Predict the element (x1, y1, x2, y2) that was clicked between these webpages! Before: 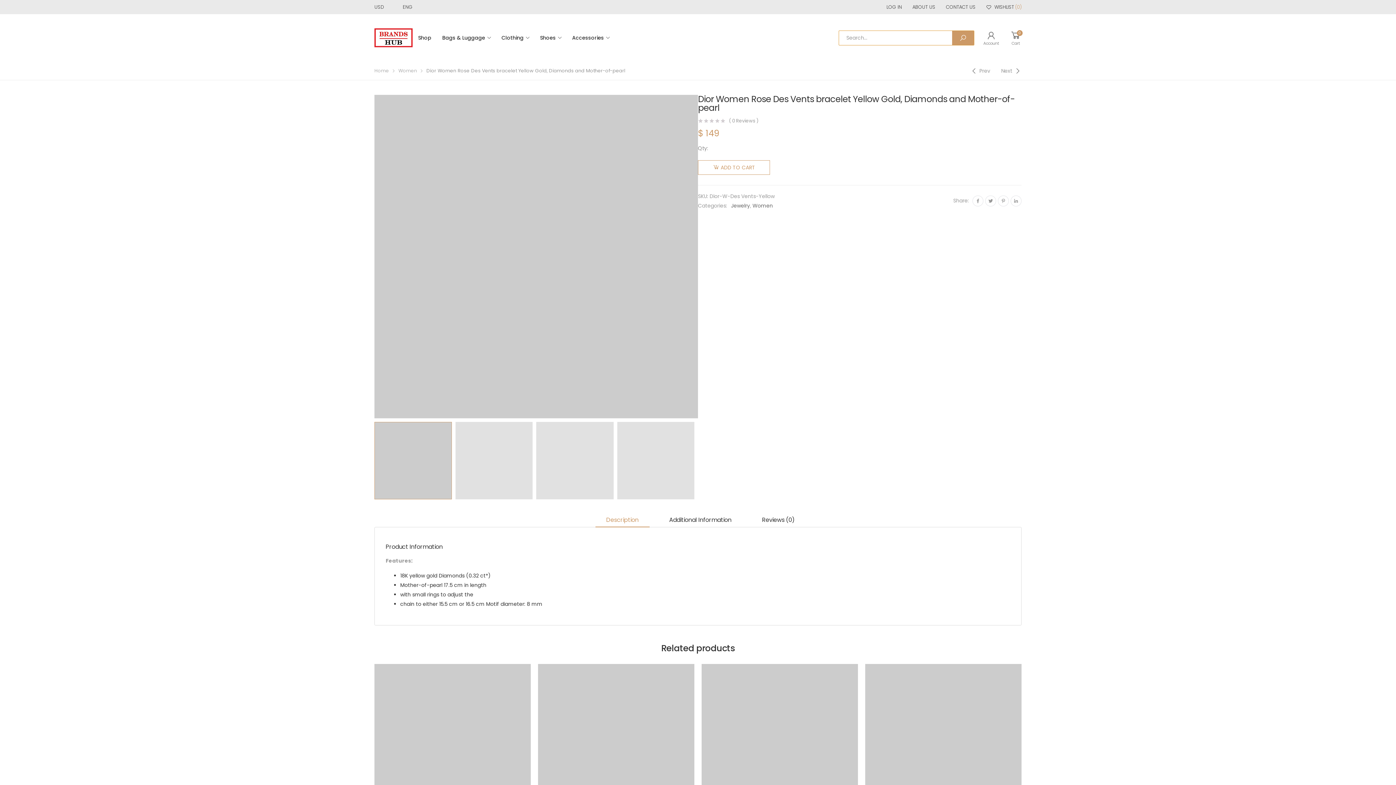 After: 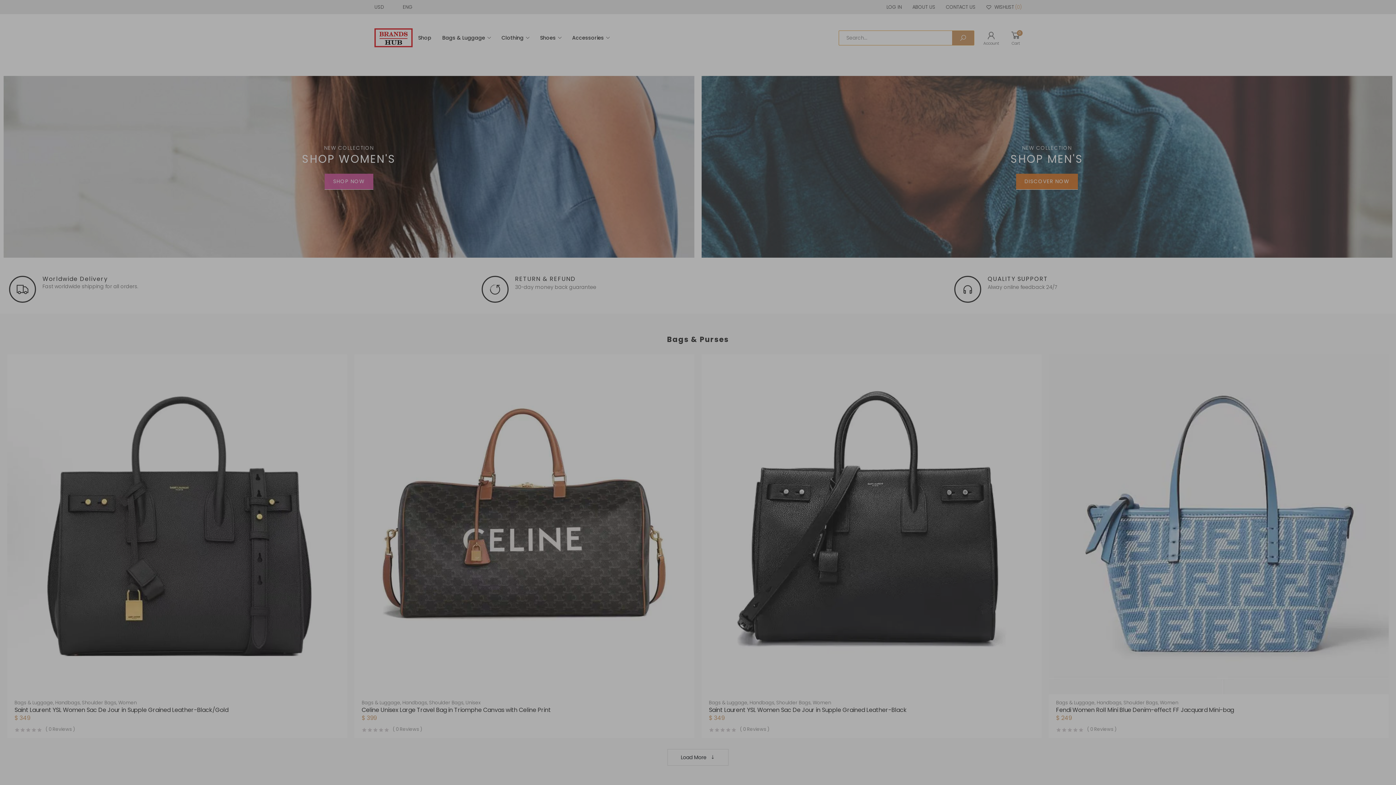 Action: bbox: (374, 28, 412, 47)